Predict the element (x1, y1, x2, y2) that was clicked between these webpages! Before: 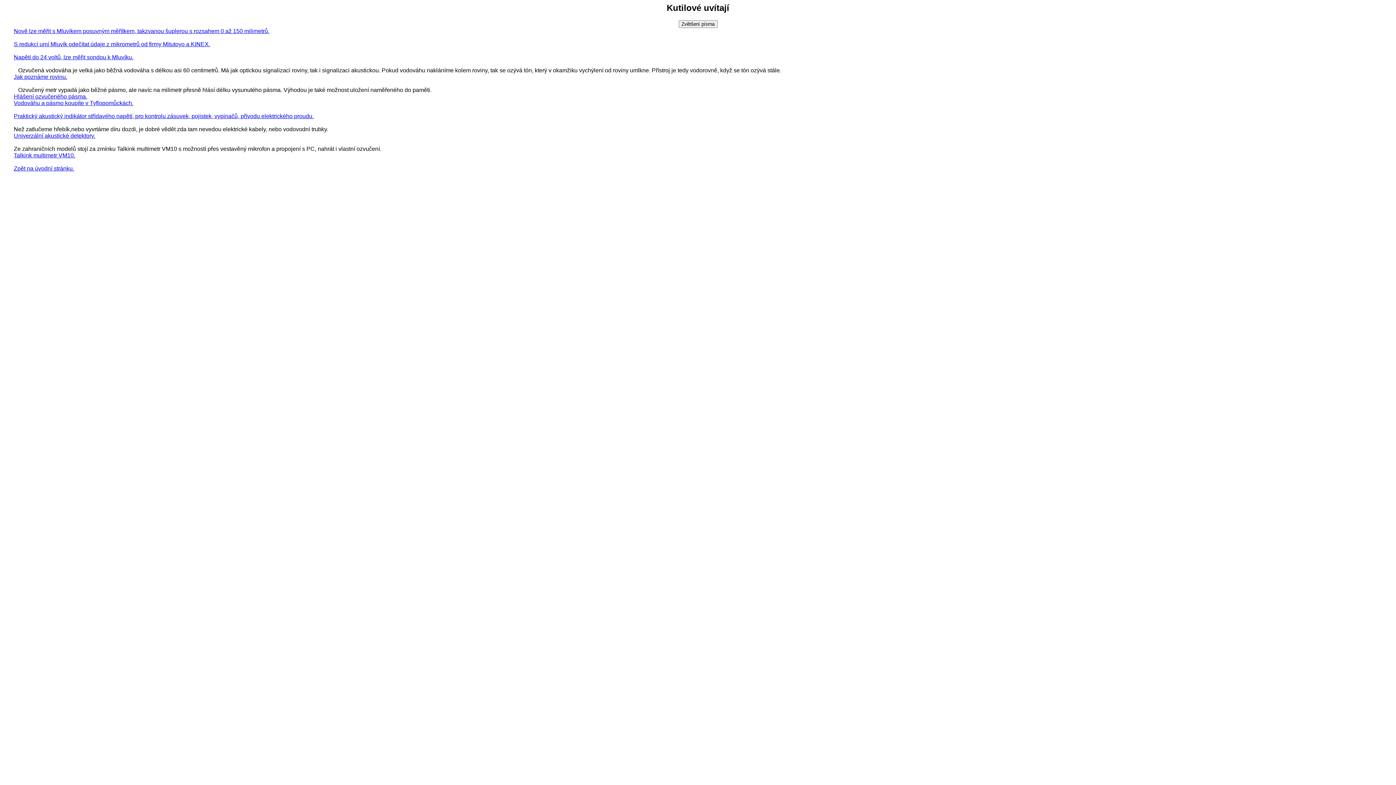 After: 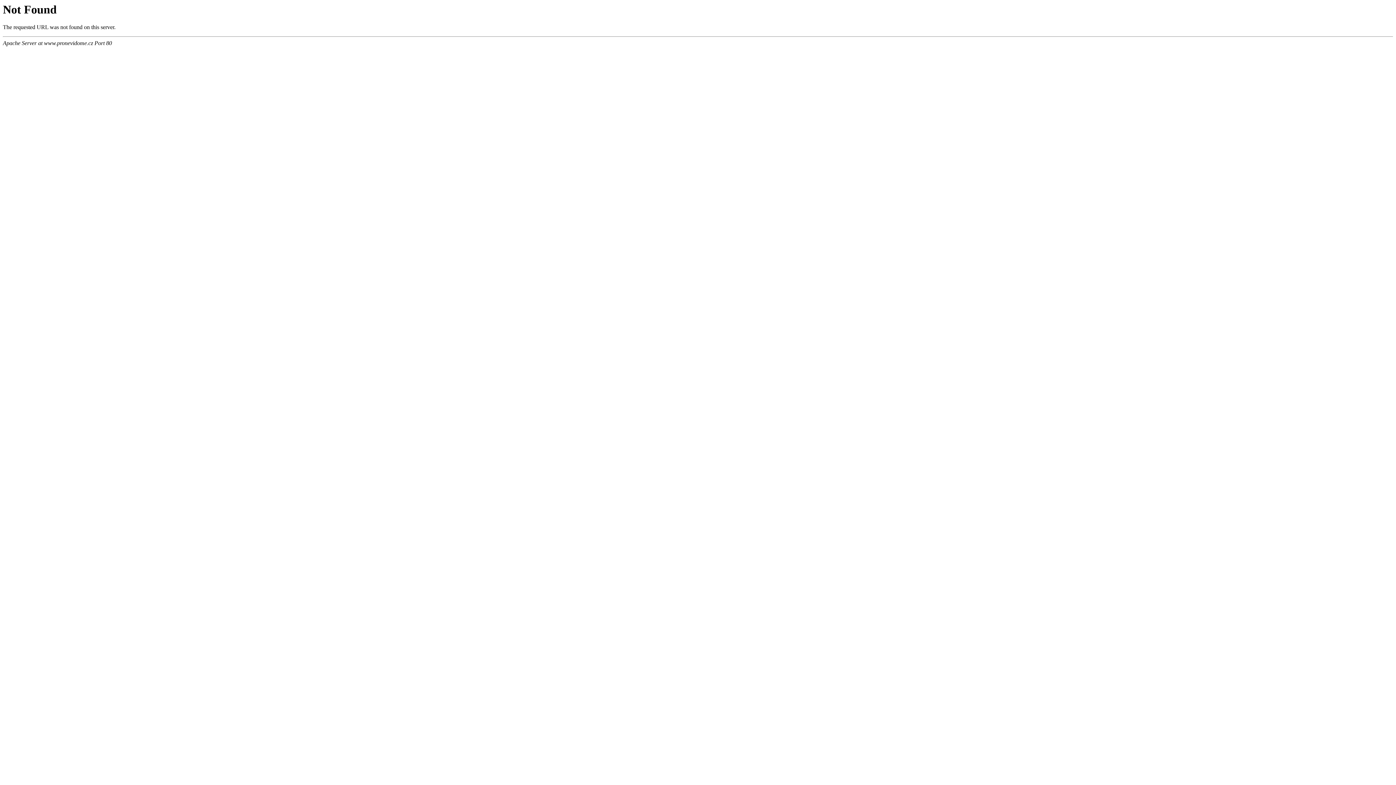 Action: bbox: (13, 152, 75, 158) label: Talkink multimetr VM10.